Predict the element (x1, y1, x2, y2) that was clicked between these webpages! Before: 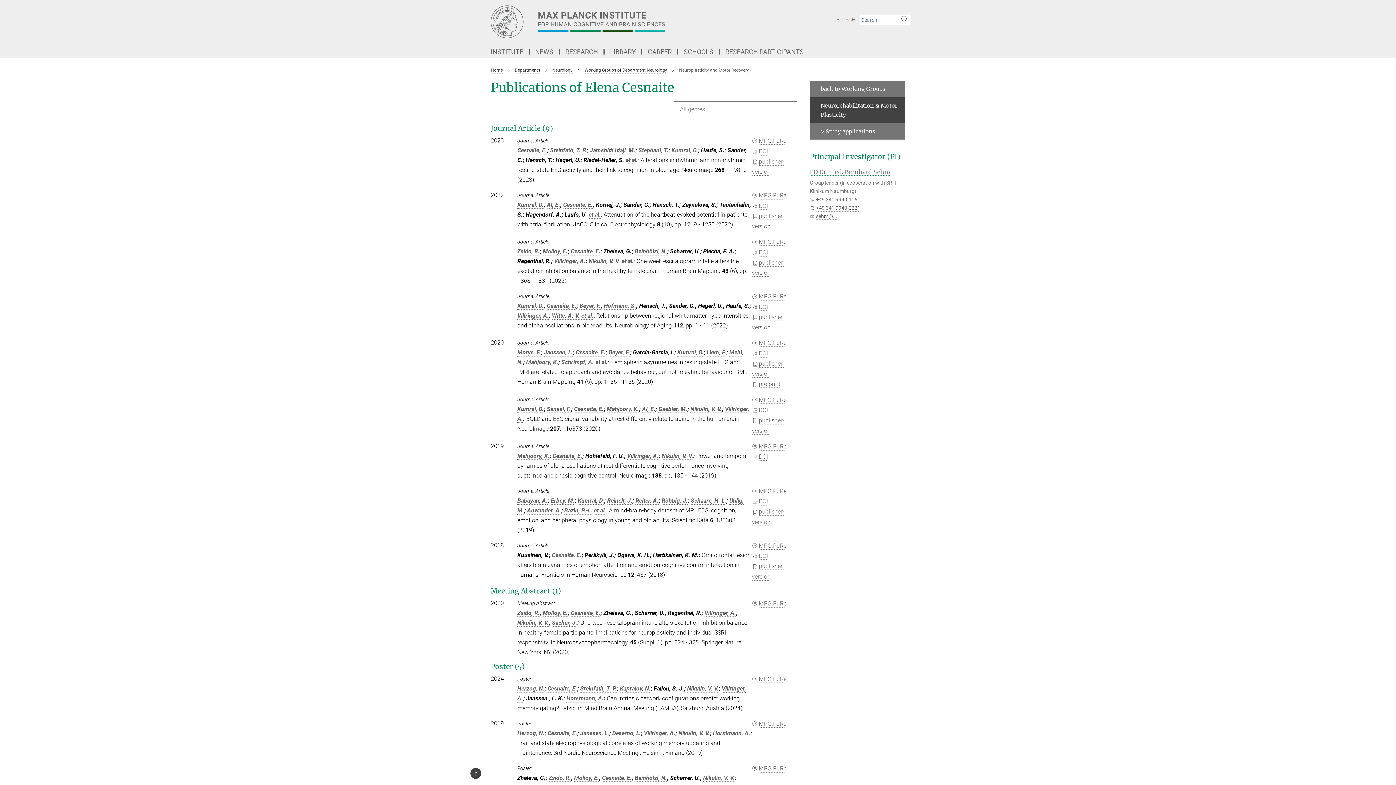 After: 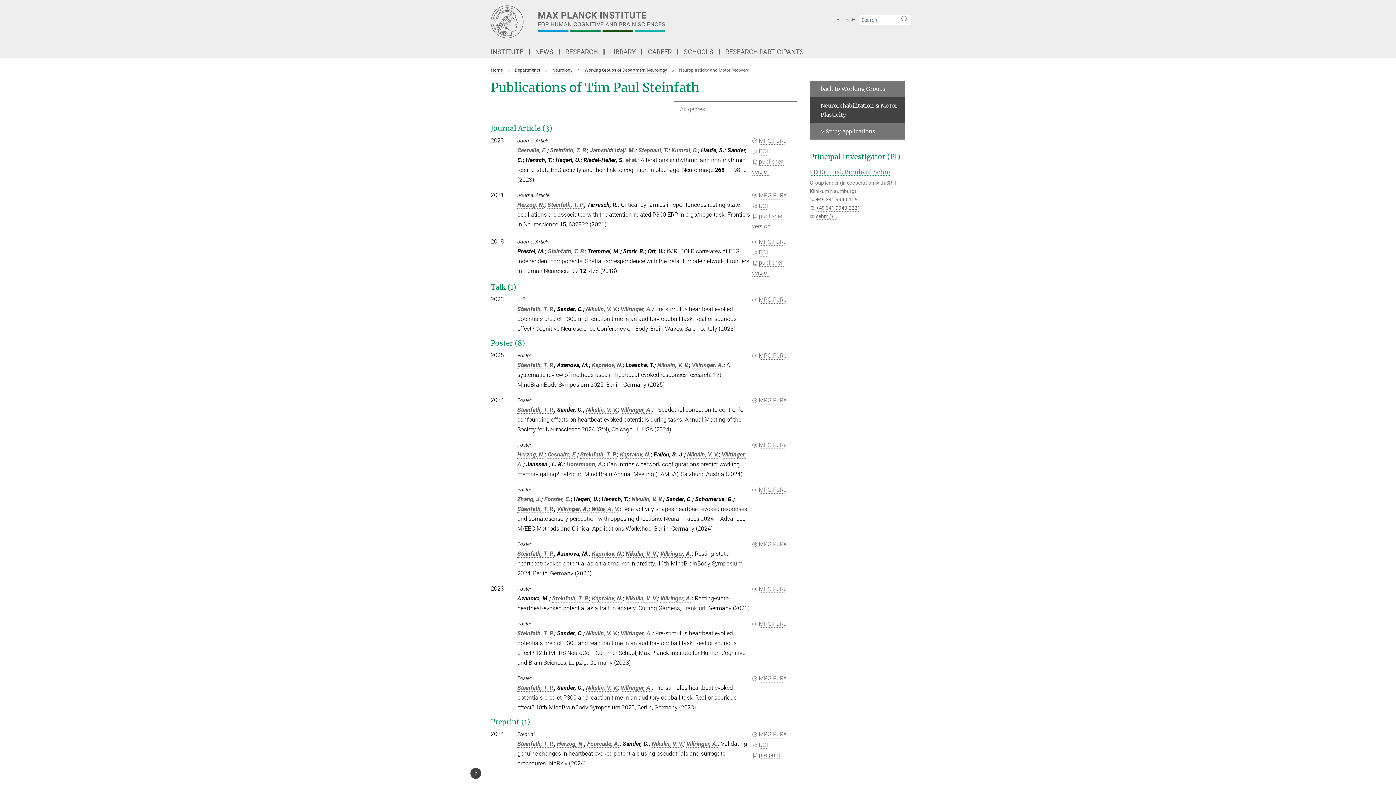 Action: label: Steinfath, T. P. bbox: (550, 146, 586, 153)